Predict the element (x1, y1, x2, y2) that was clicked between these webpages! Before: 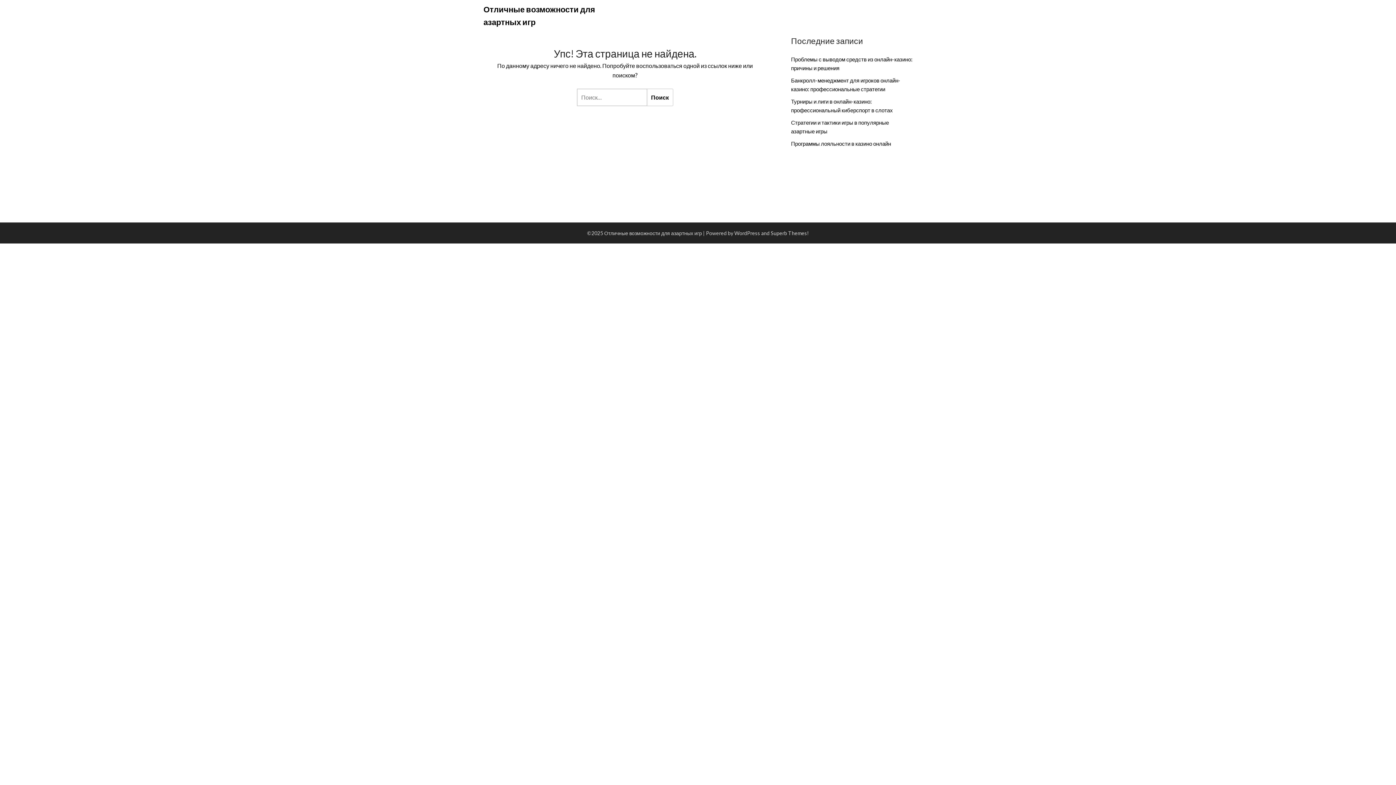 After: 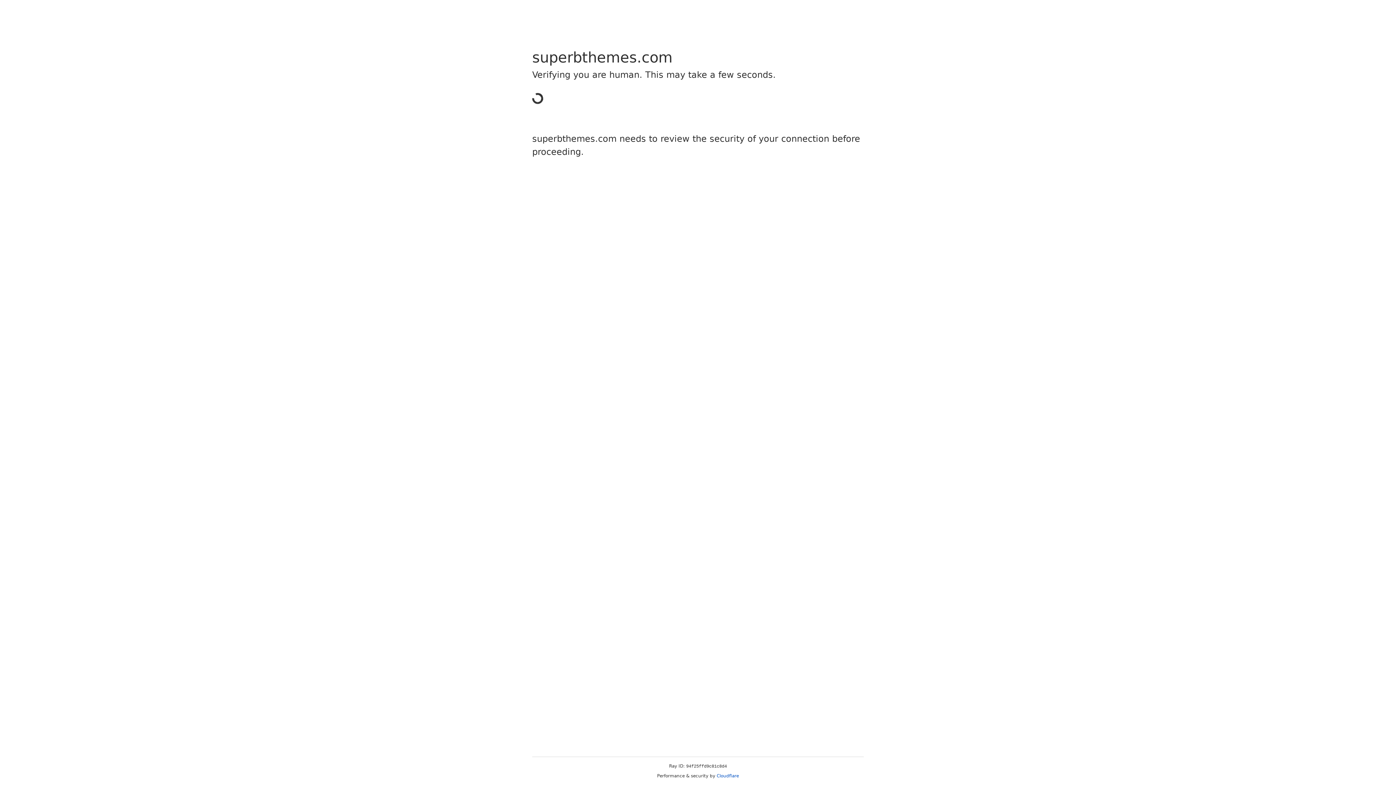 Action: bbox: (770, 230, 809, 236) label: Superb Themes!